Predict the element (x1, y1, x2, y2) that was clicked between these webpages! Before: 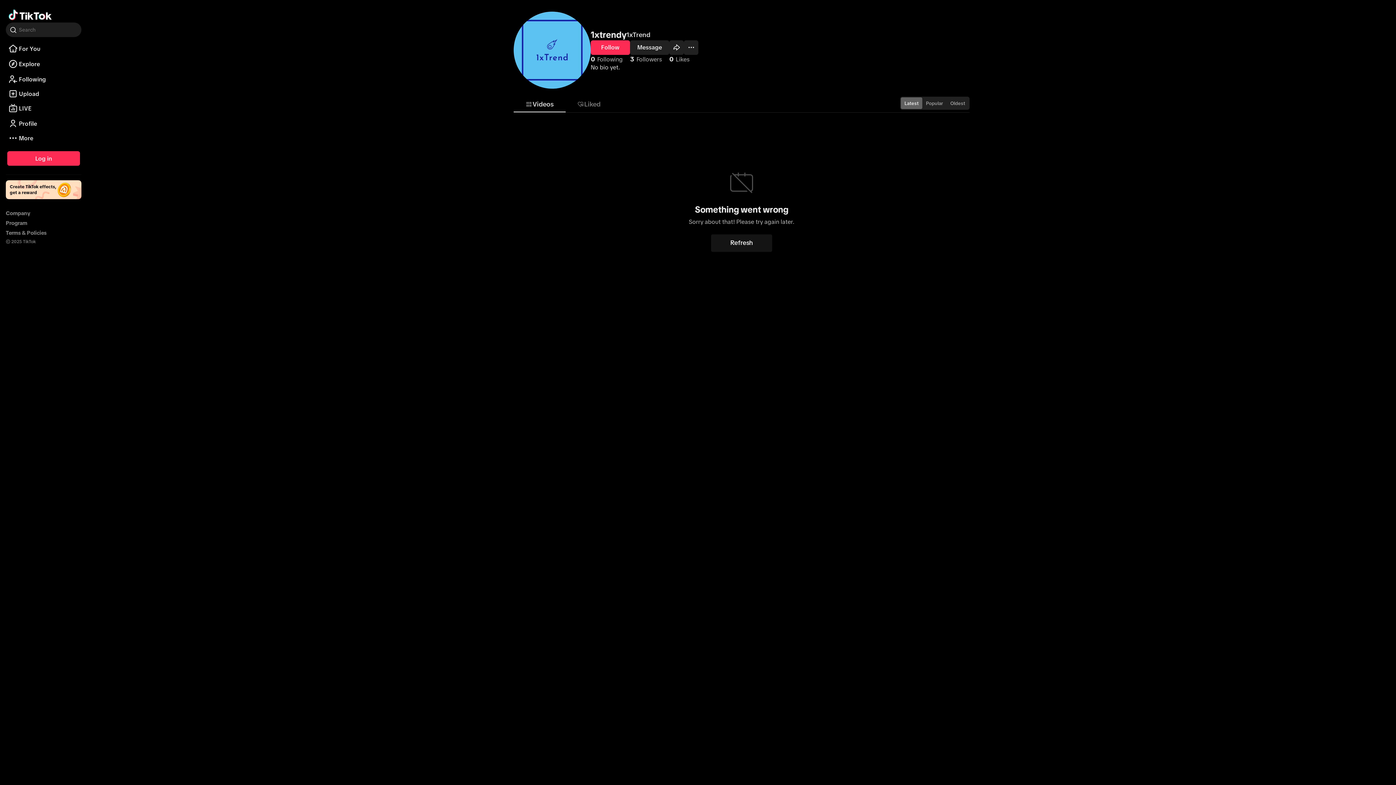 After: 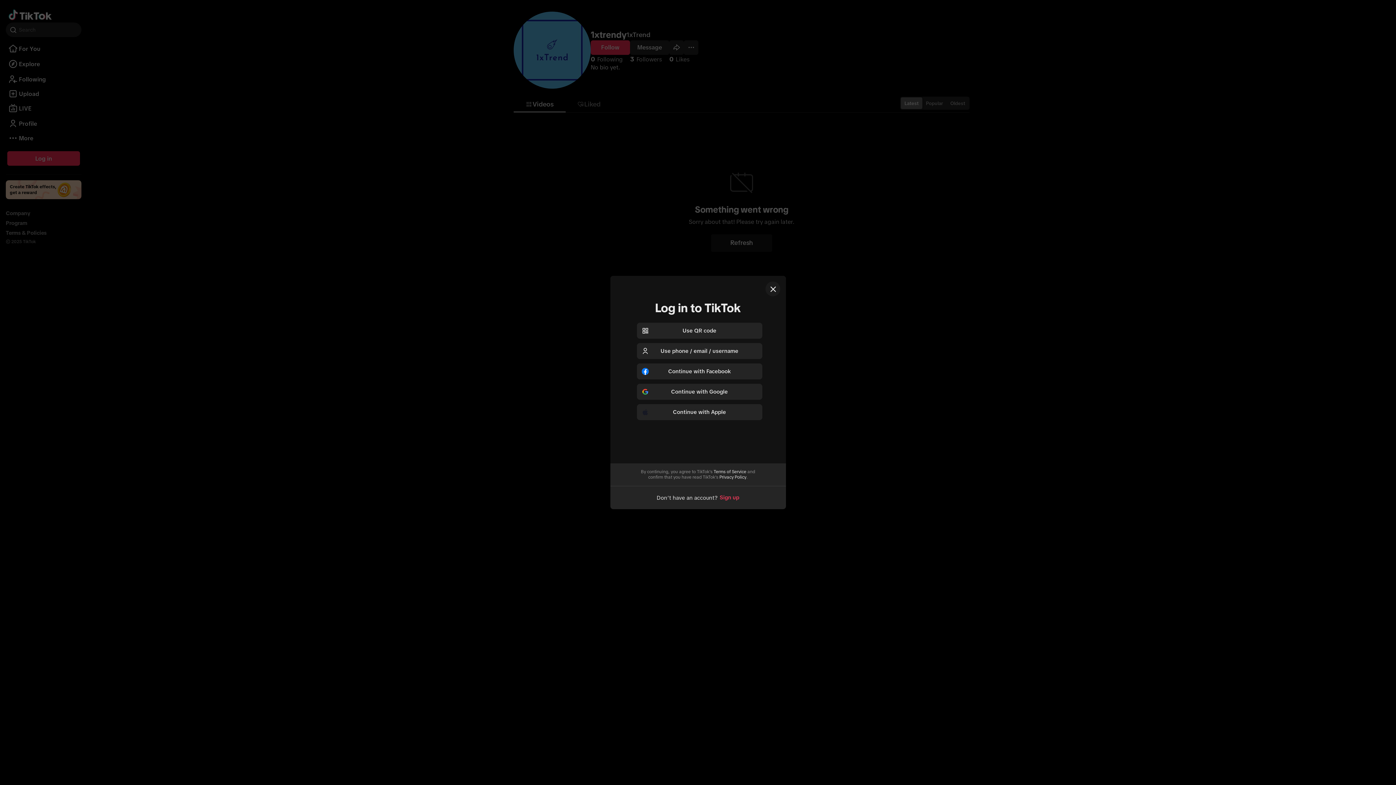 Action: label: Profile bbox: (5, 116, 81, 130)